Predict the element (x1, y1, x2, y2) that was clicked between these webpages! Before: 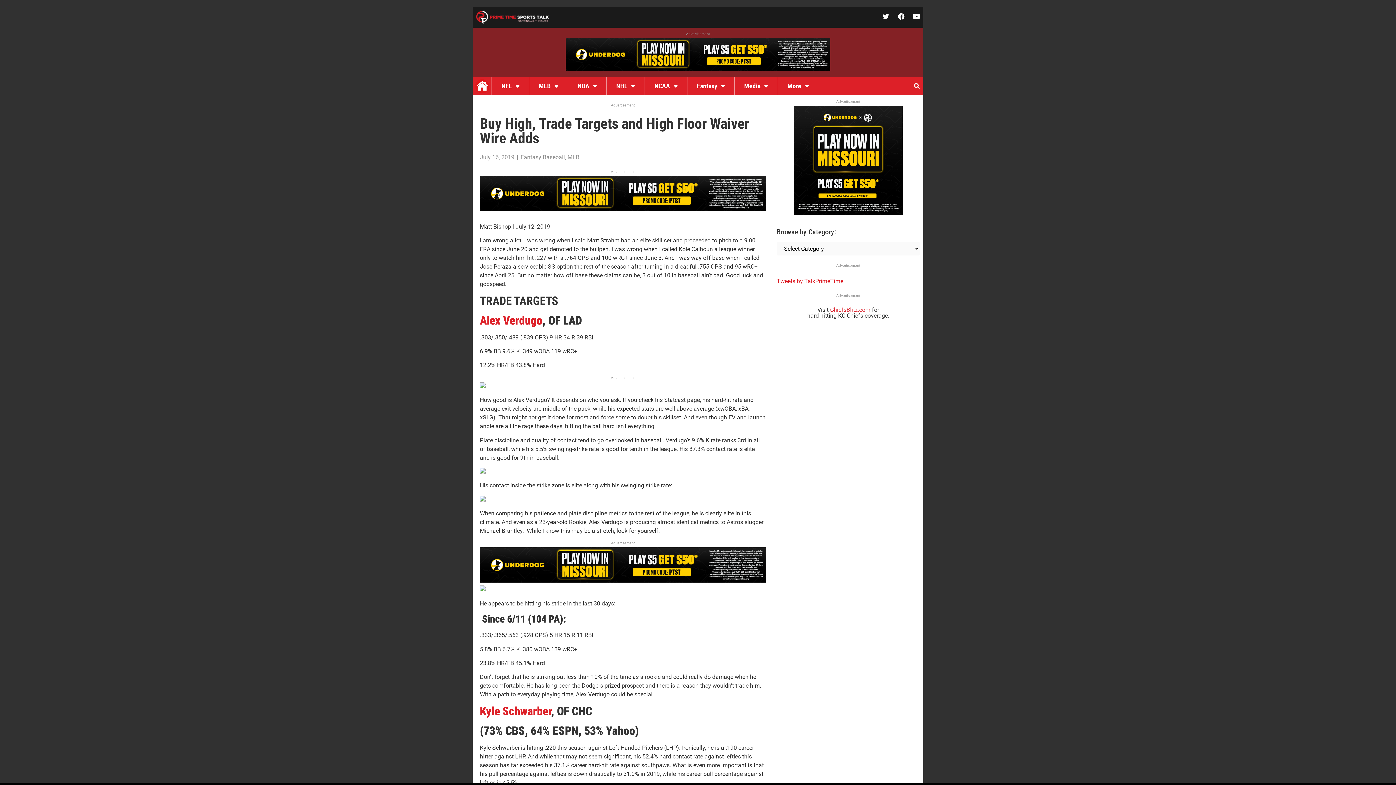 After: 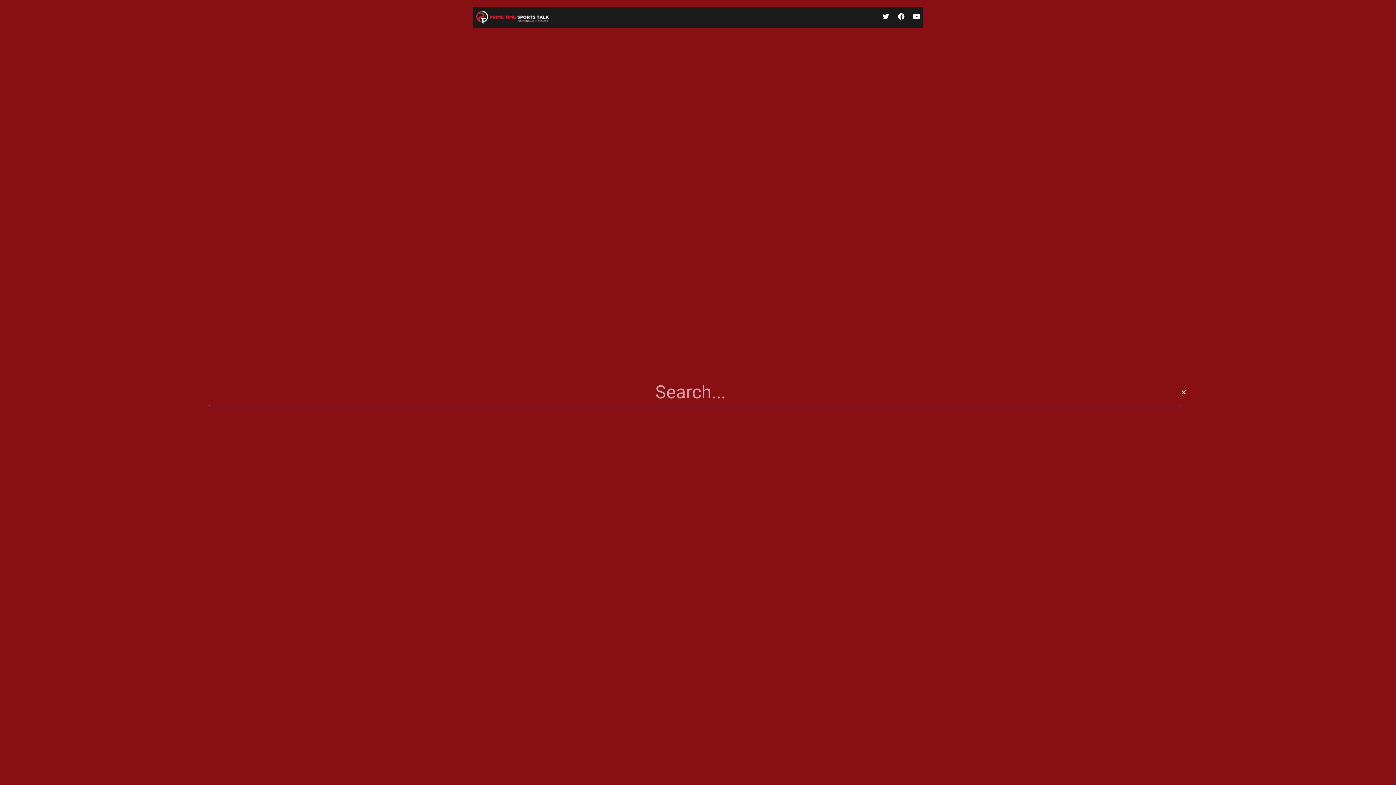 Action: label: Search bbox: (912, 81, 922, 91)